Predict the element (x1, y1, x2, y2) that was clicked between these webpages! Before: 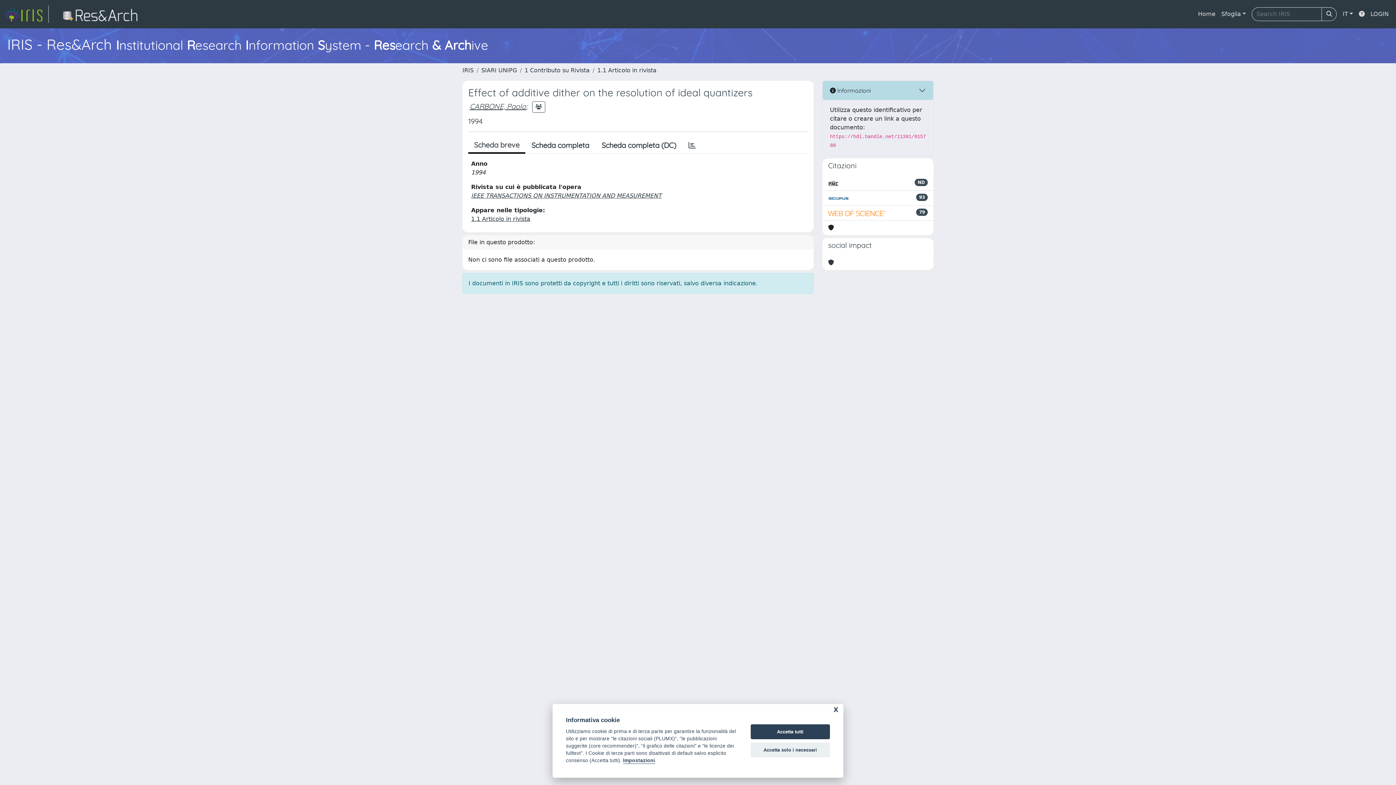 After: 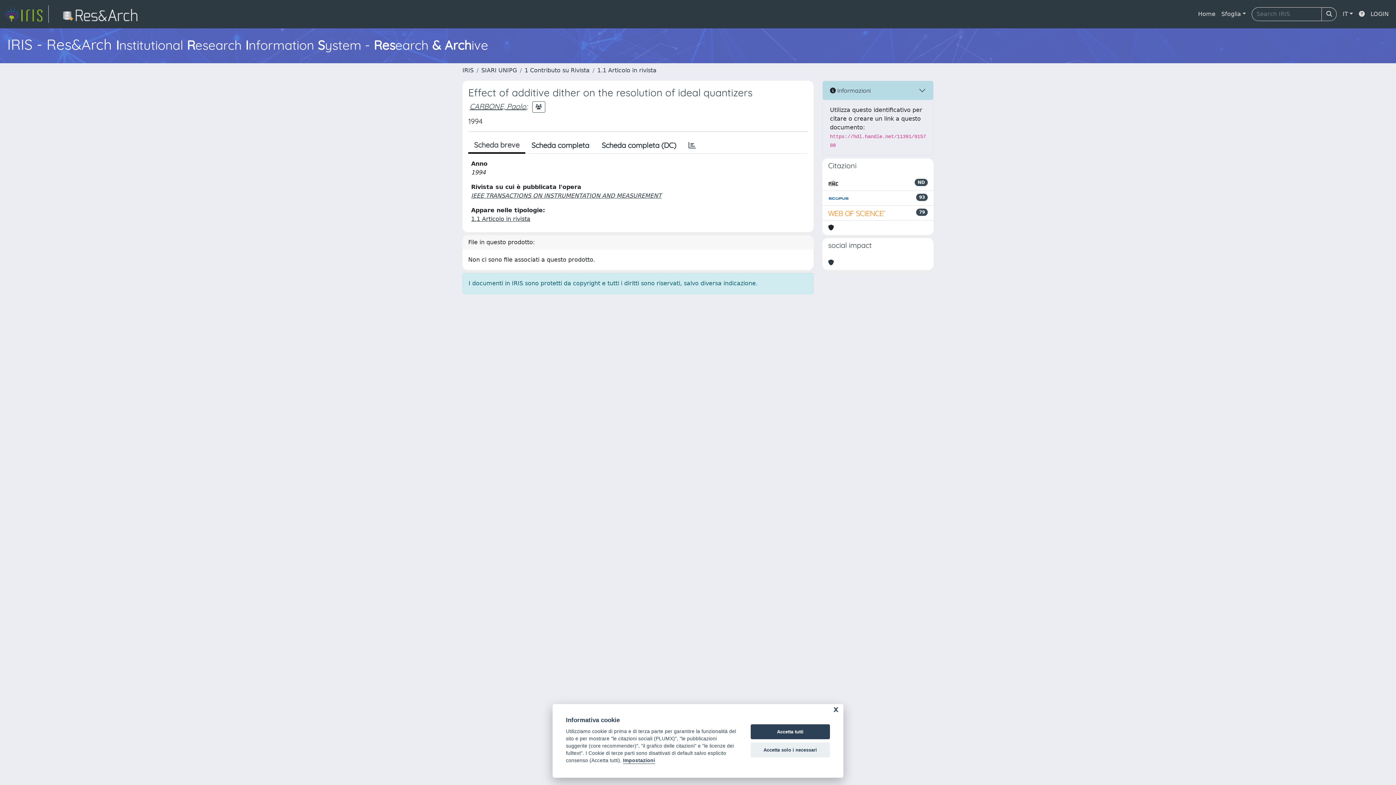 Action: label: Scheda breve bbox: (468, 137, 525, 153)